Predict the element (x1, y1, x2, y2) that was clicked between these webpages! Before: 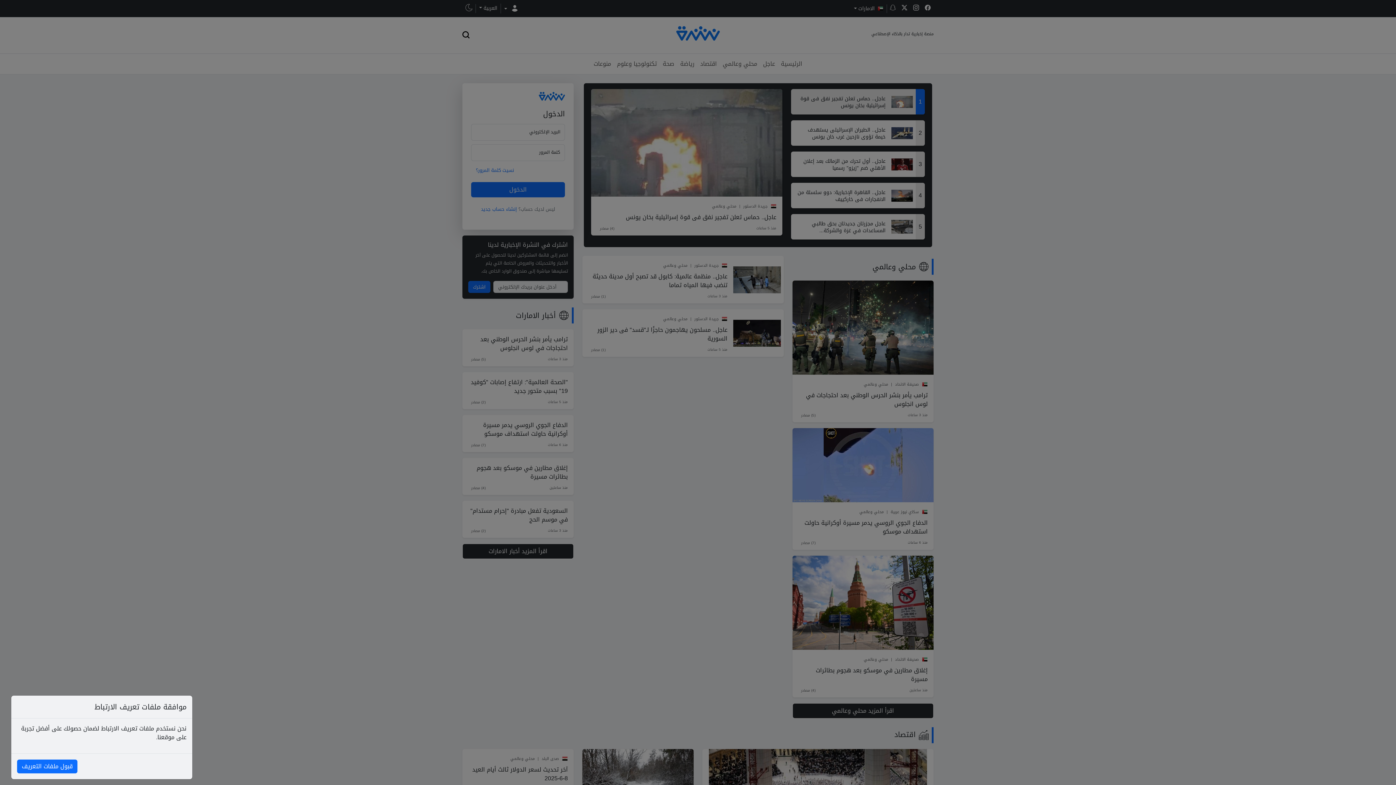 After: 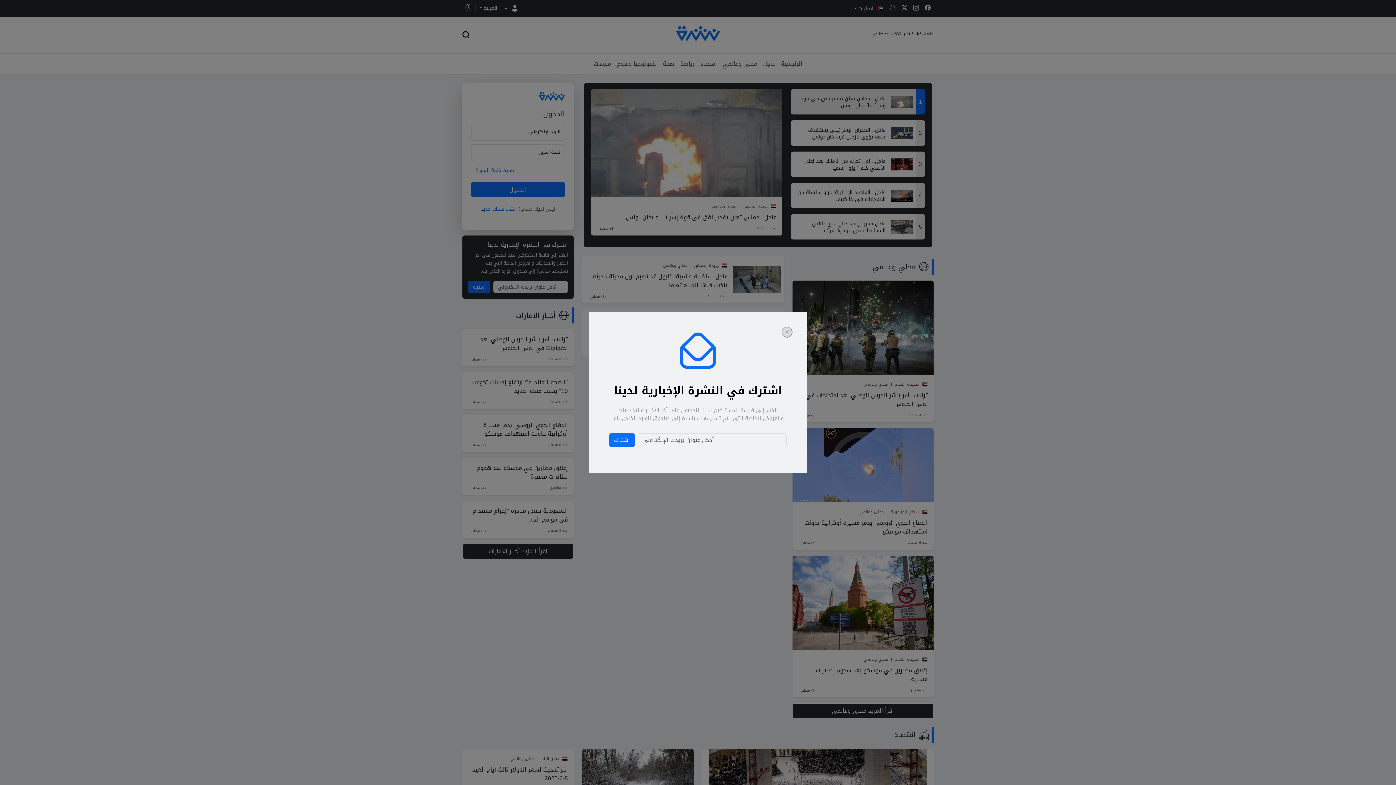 Action: bbox: (17, 760, 77, 773) label: قبول ملفات التعريف